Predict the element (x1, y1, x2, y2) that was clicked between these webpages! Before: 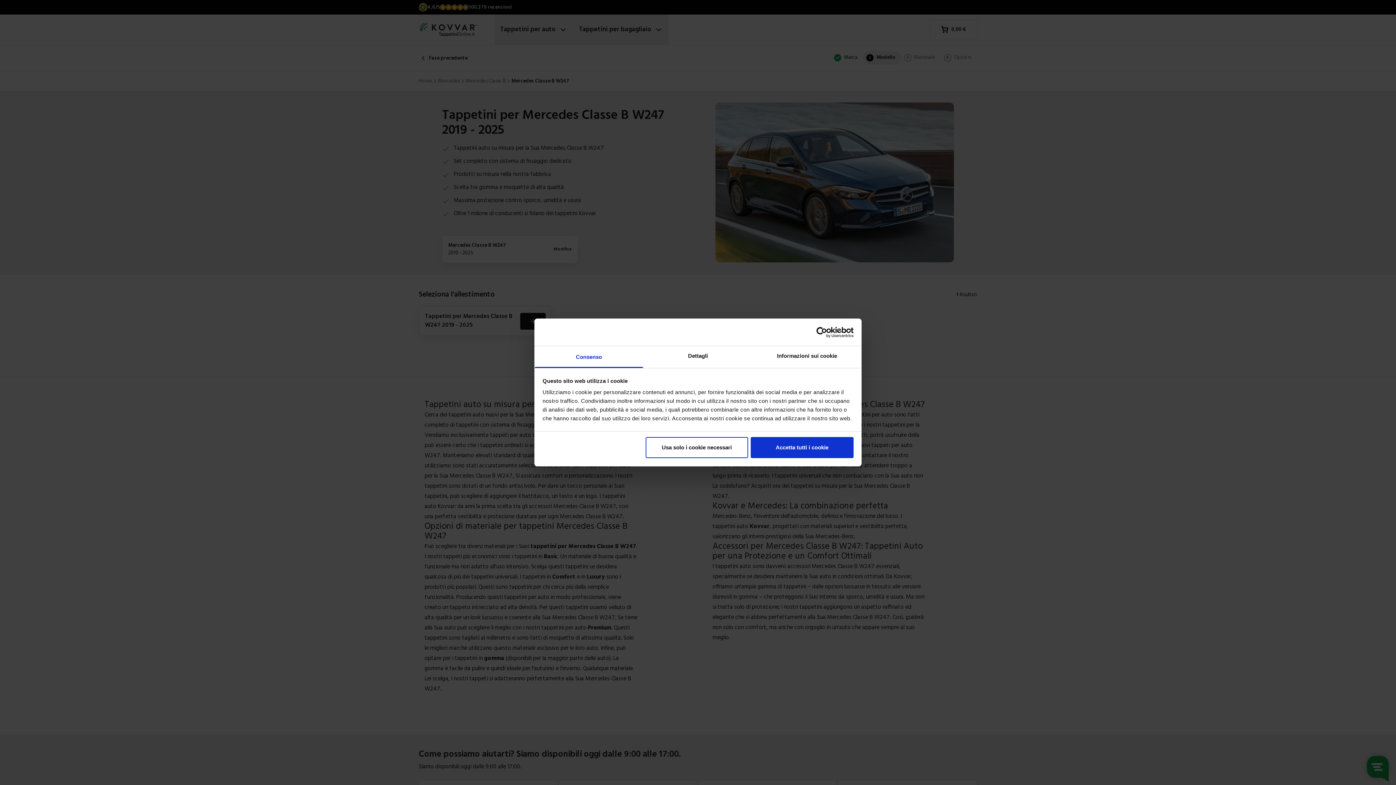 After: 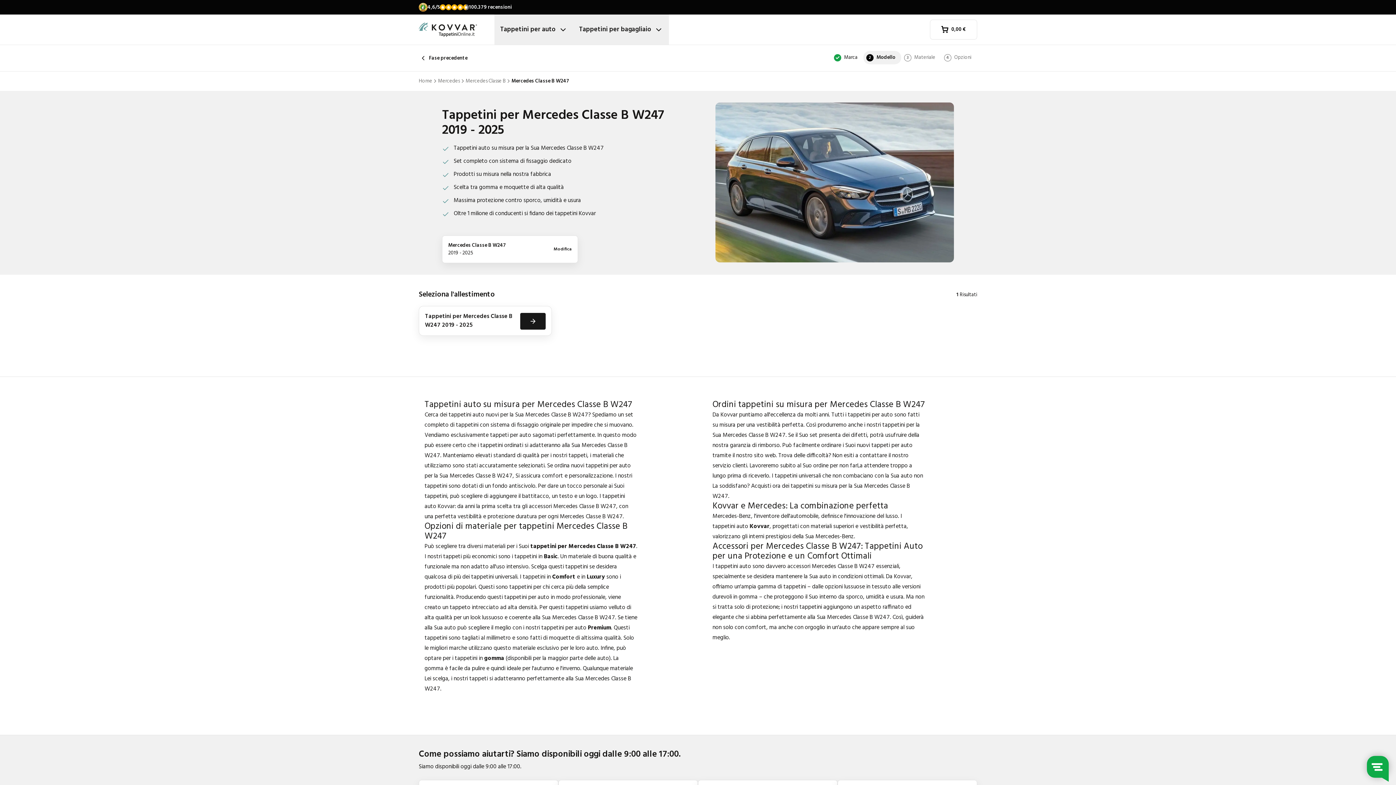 Action: label: Usa solo i cookie necessari bbox: (645, 437, 748, 458)